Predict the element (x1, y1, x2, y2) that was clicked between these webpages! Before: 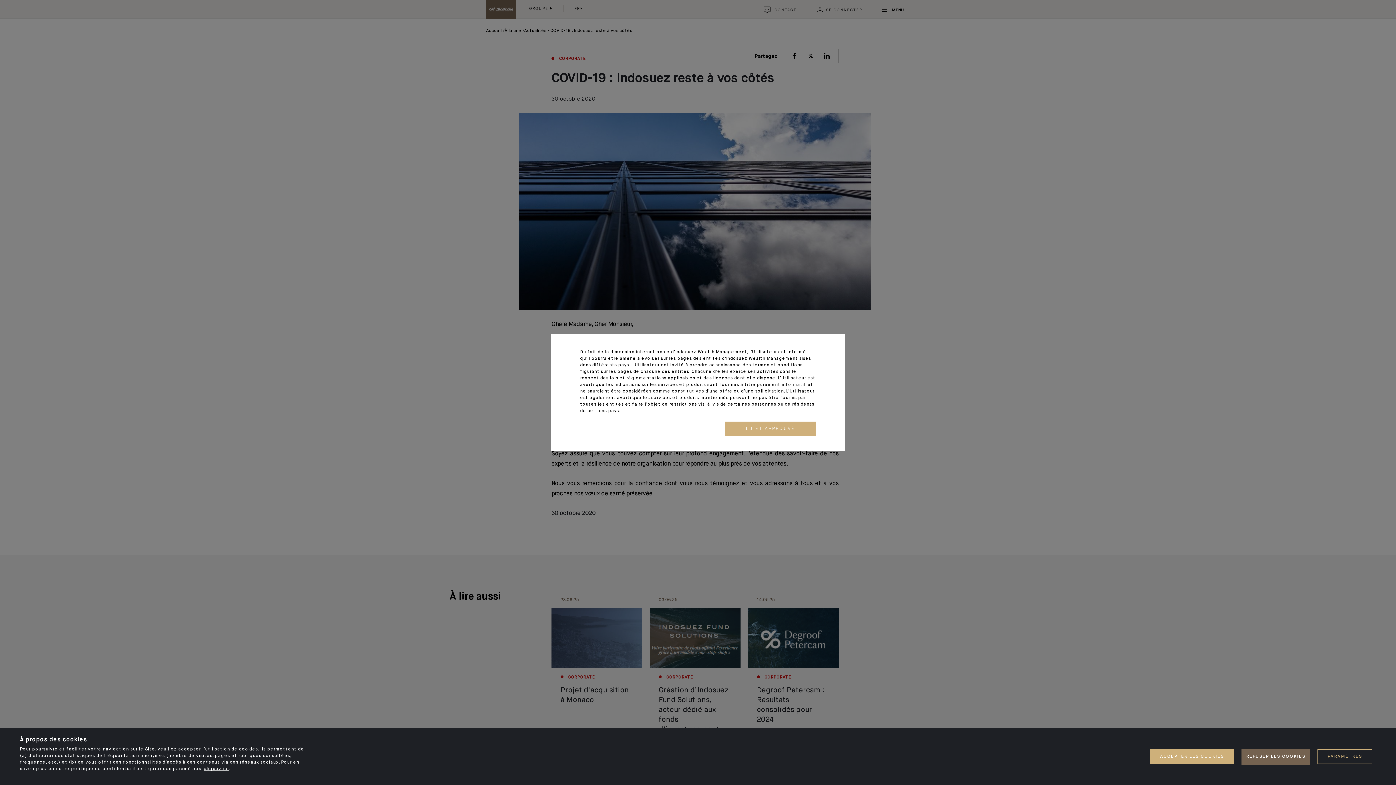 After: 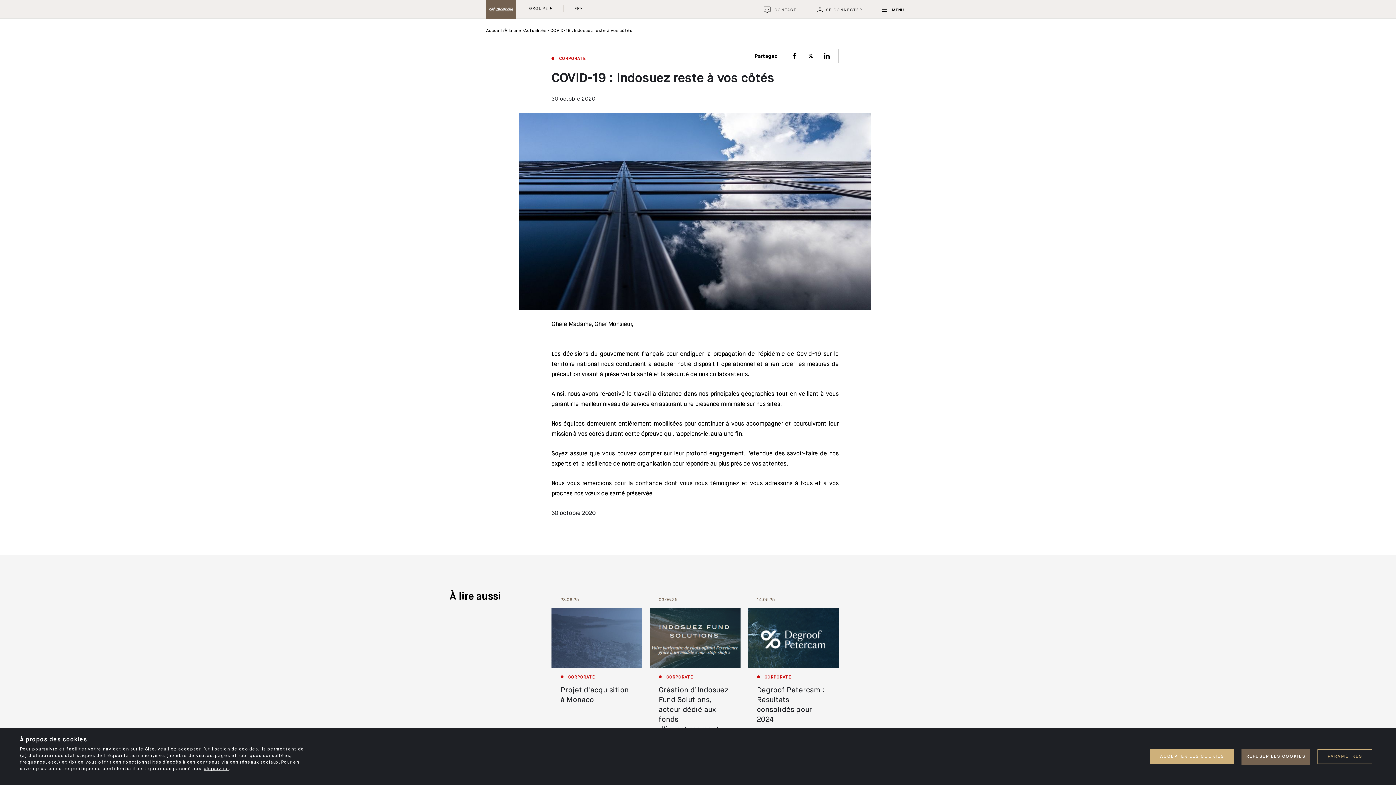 Action: bbox: (725, 421, 816, 436) label: LU ET APPROUVÉ